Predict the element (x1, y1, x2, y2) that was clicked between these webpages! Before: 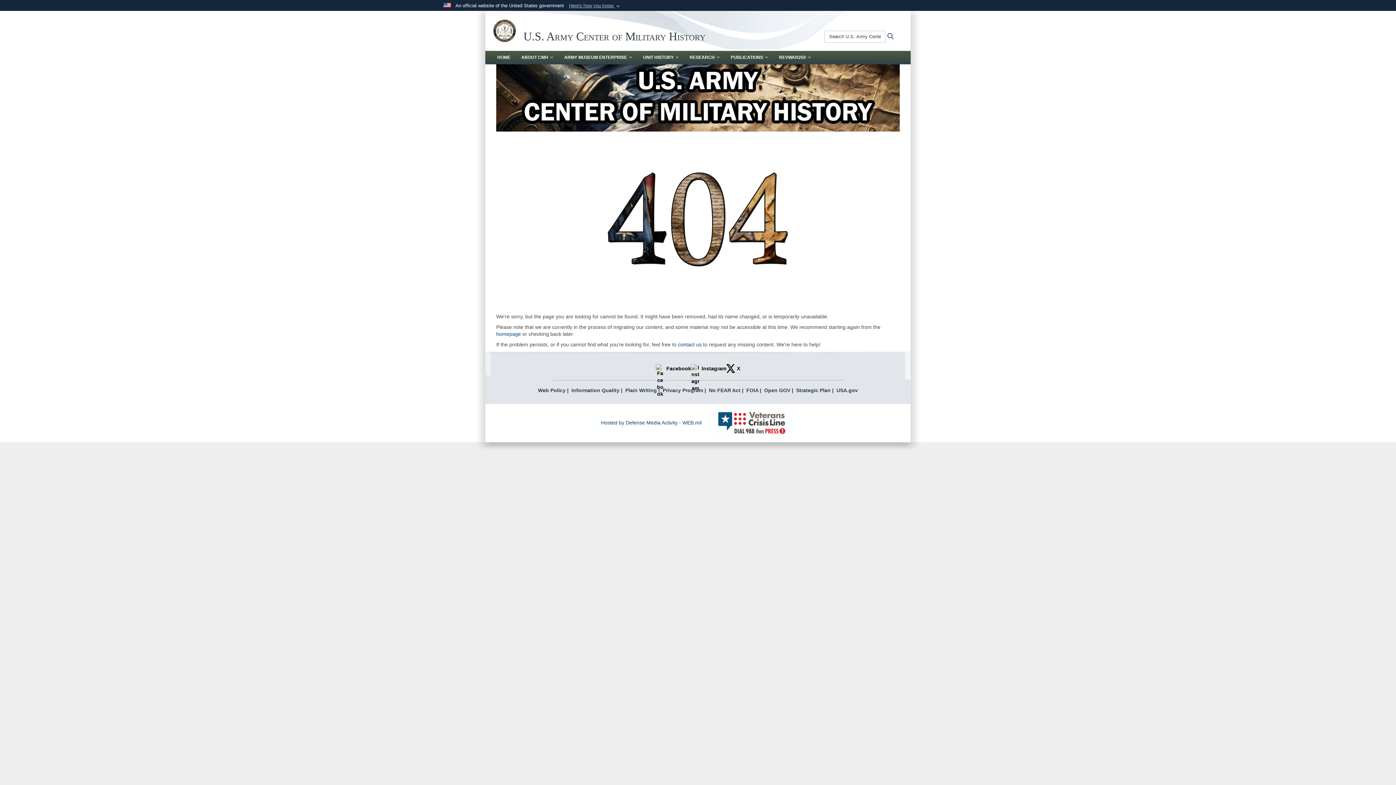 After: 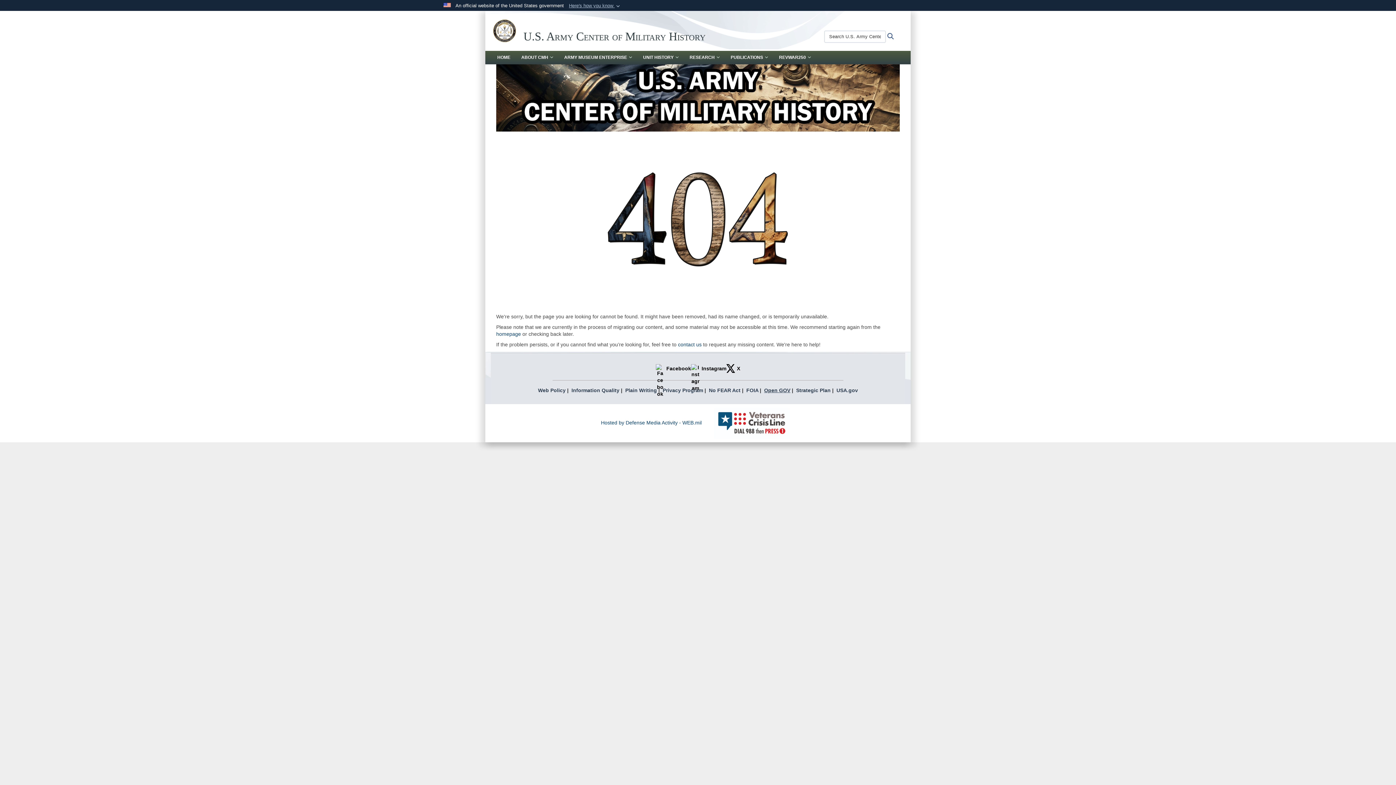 Action: label: Open GOV bbox: (764, 387, 790, 393)